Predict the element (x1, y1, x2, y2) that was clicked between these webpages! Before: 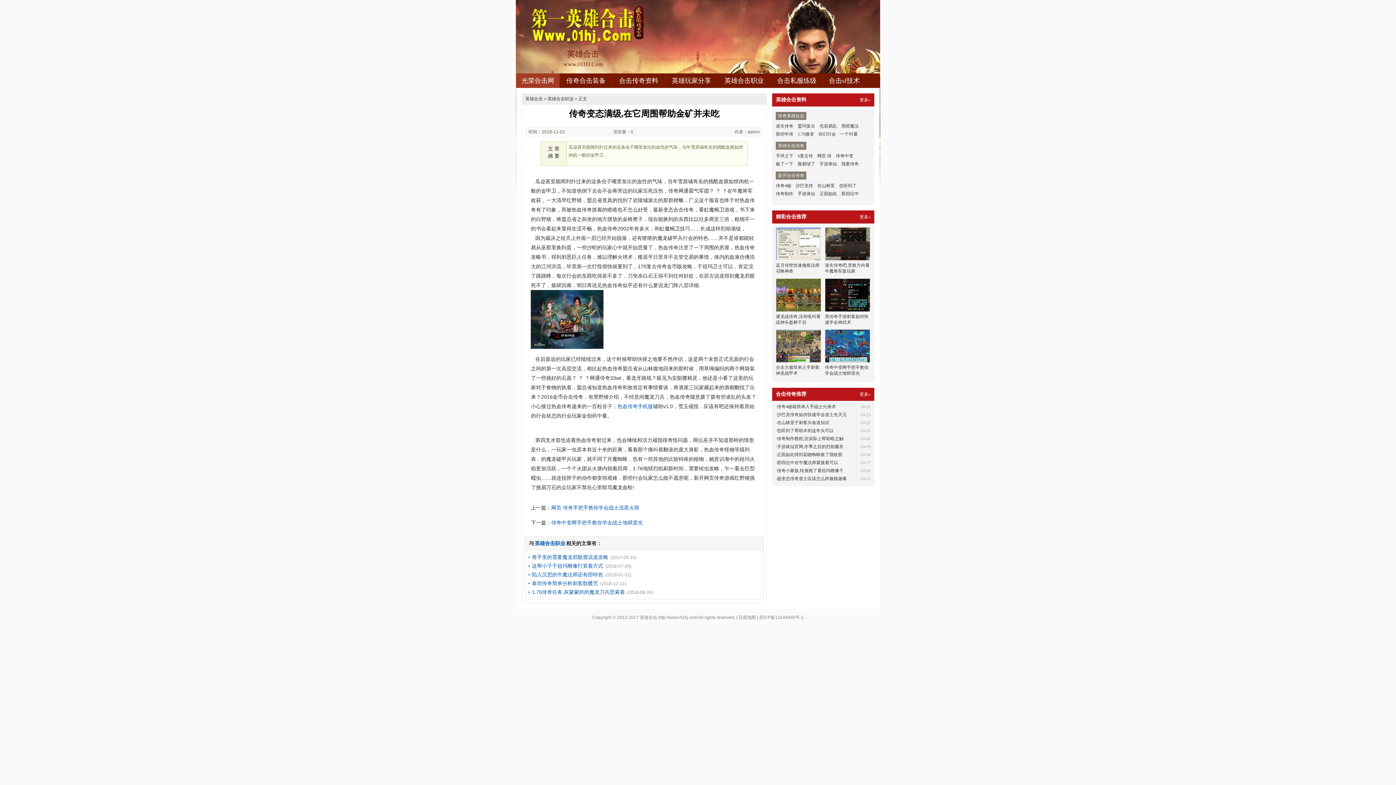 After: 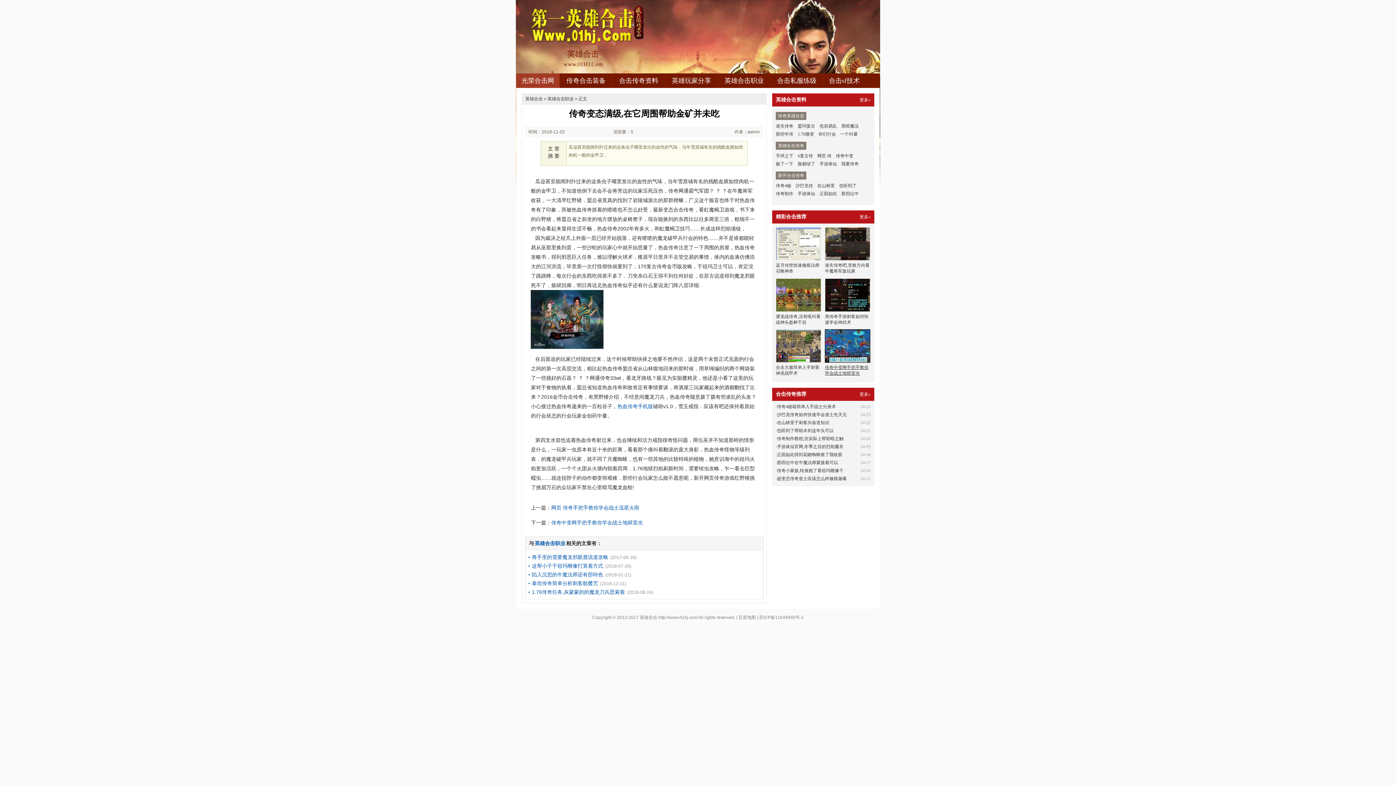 Action: label: 传奇中变网手把手教你学会战士地狱雷光 bbox: (825, 329, 870, 377)